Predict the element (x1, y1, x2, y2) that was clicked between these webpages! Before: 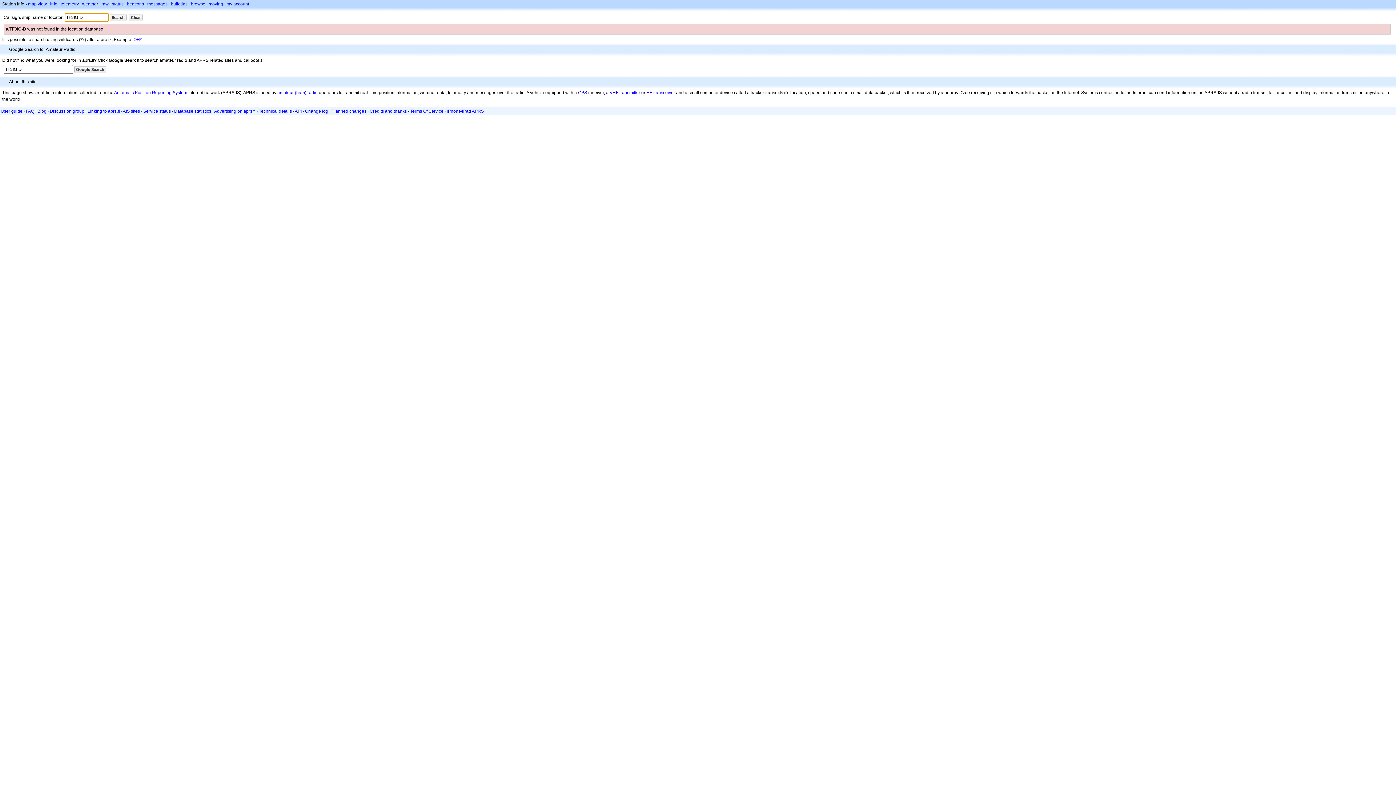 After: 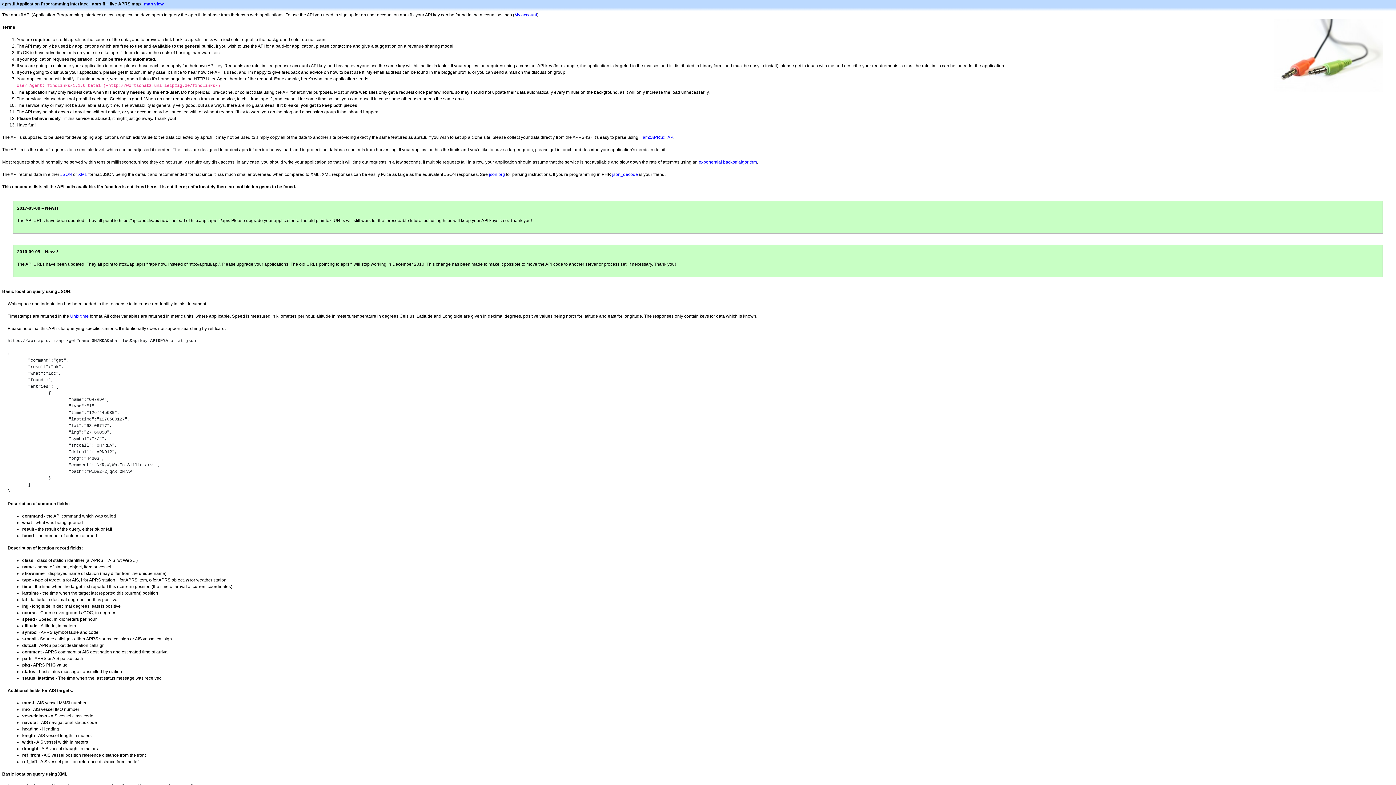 Action: label: API bbox: (294, 108, 301, 113)